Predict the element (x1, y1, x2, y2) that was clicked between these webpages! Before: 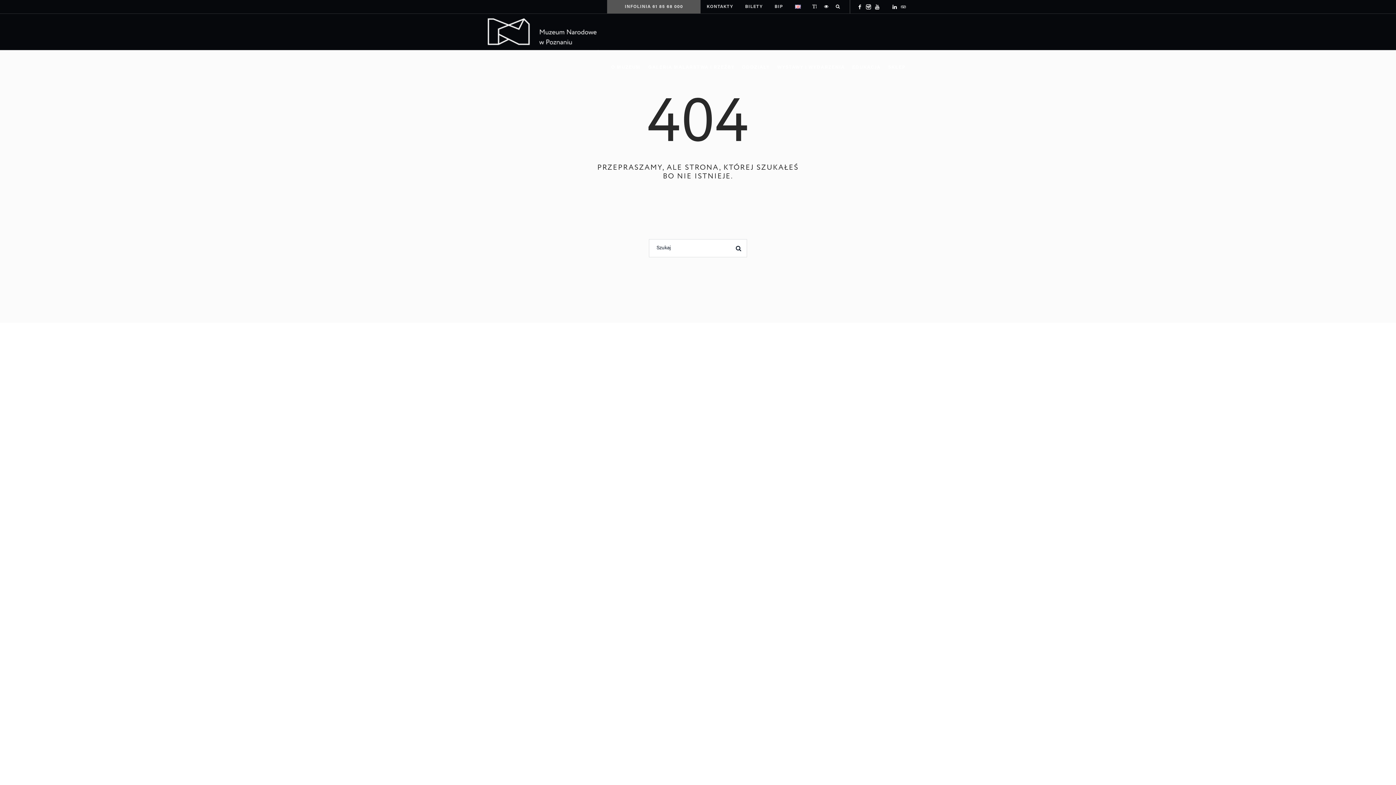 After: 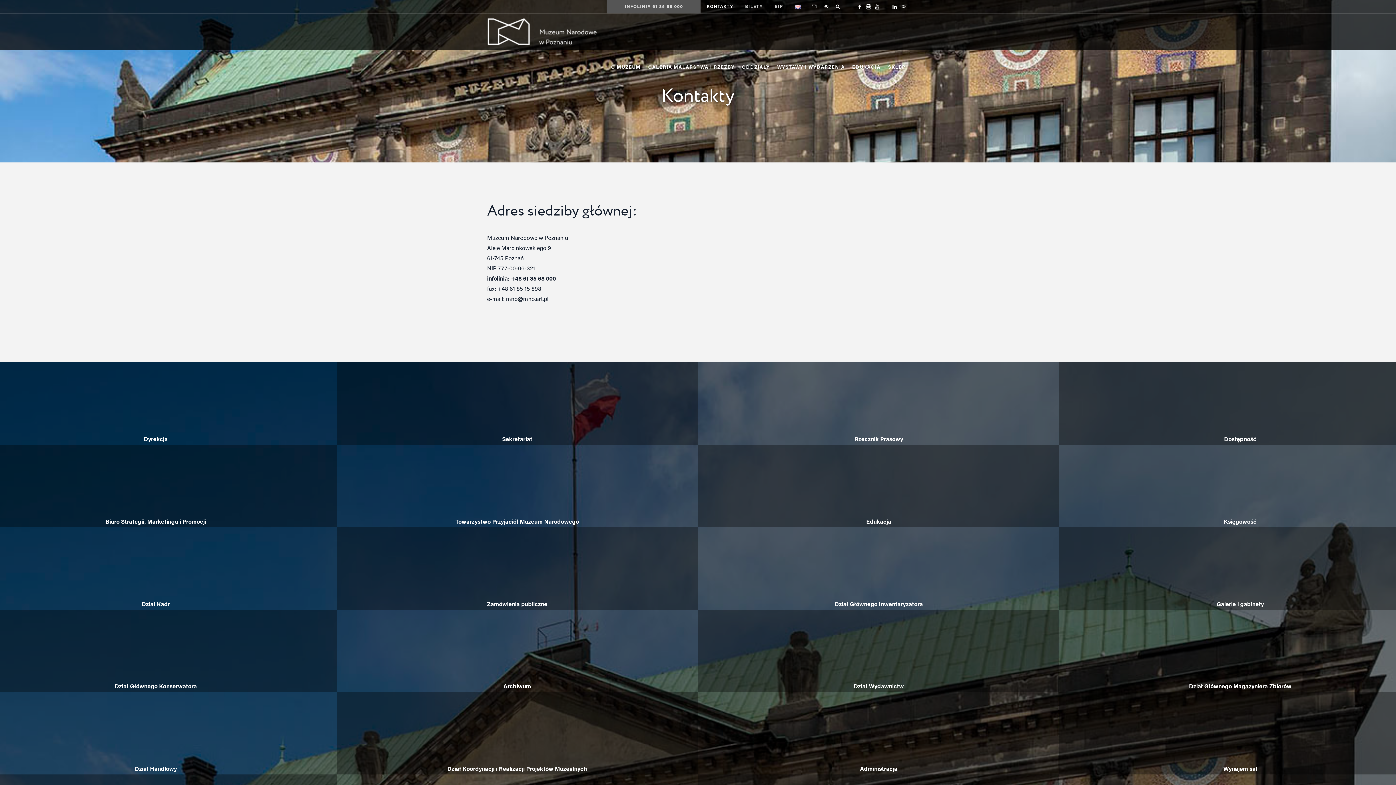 Action: bbox: (701, 0, 739, 13) label: KONTAKTY